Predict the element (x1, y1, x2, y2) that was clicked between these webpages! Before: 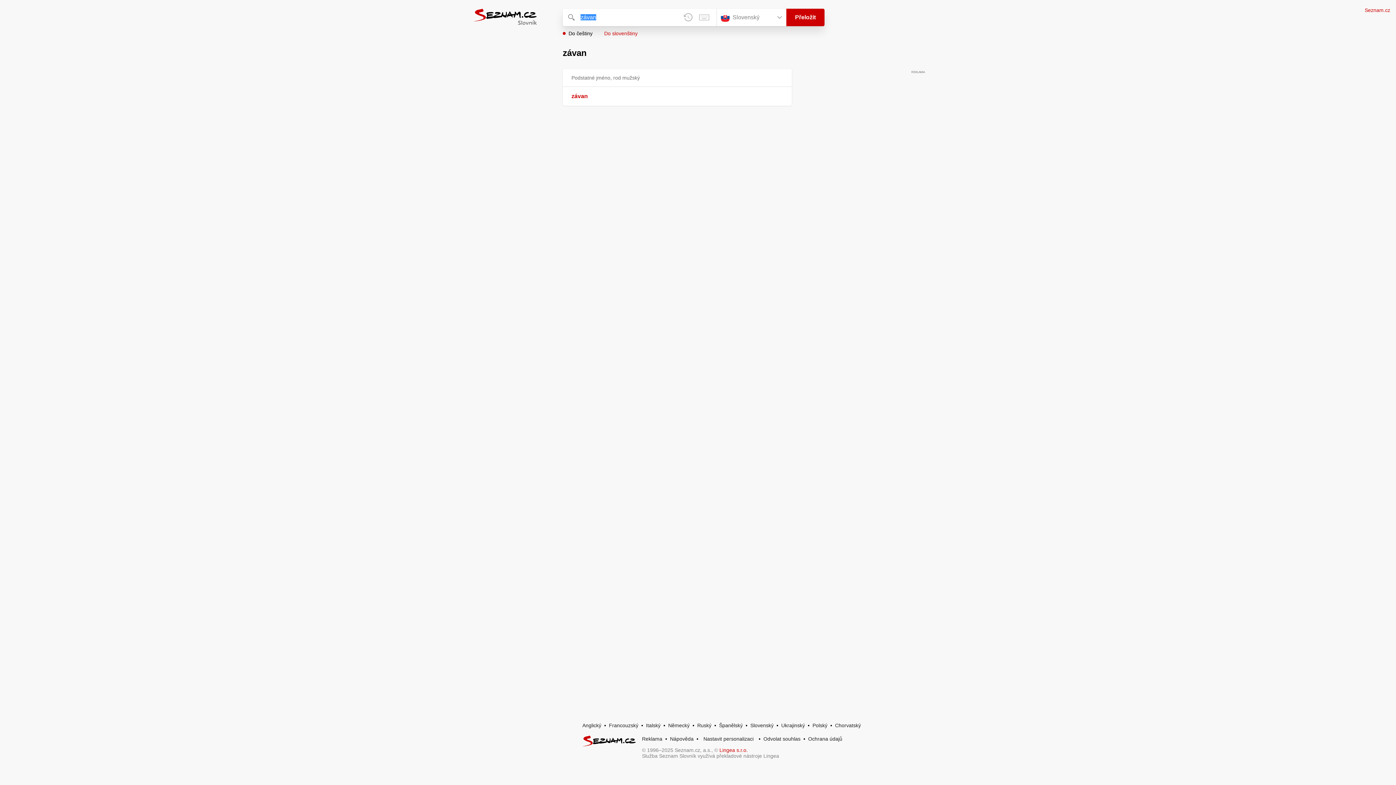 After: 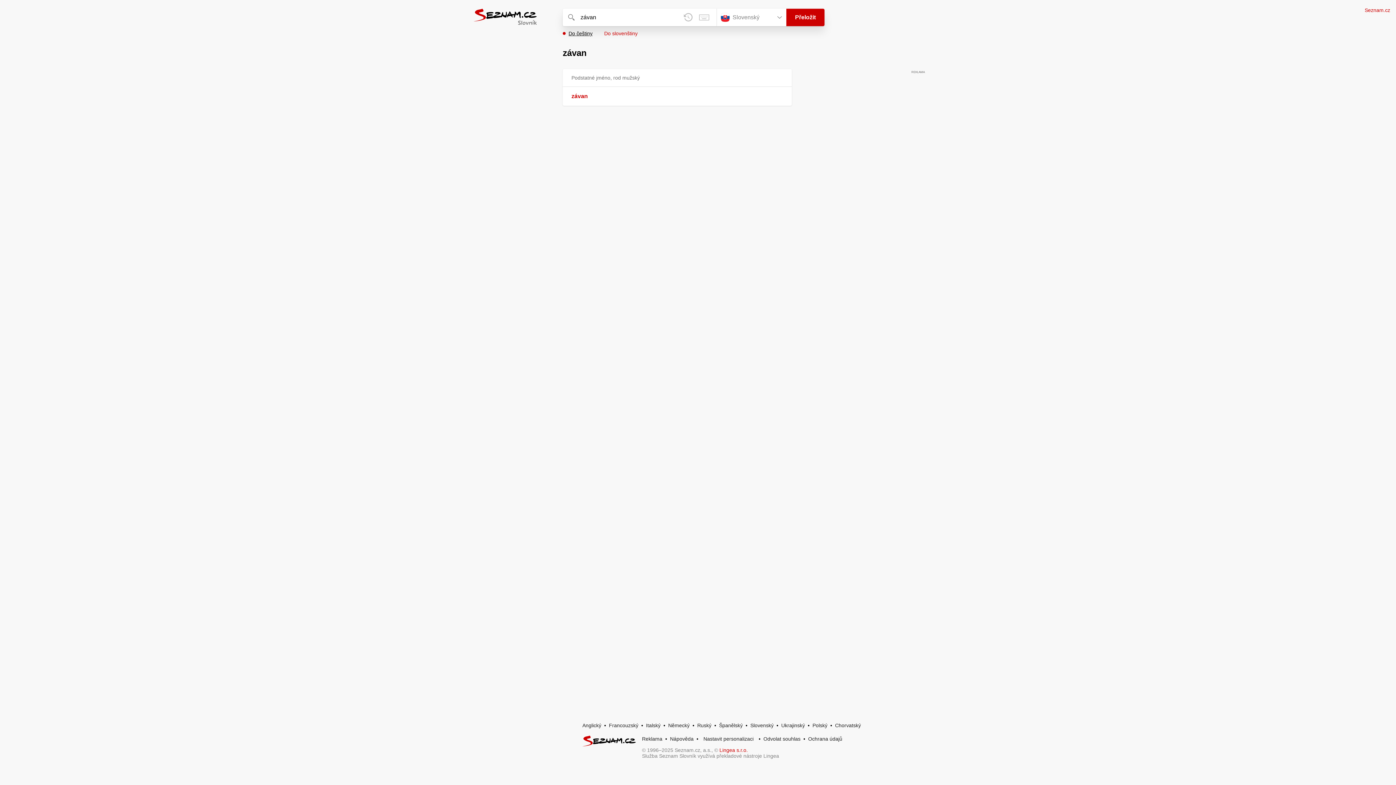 Action: label: Do češtiny bbox: (562, 30, 592, 36)